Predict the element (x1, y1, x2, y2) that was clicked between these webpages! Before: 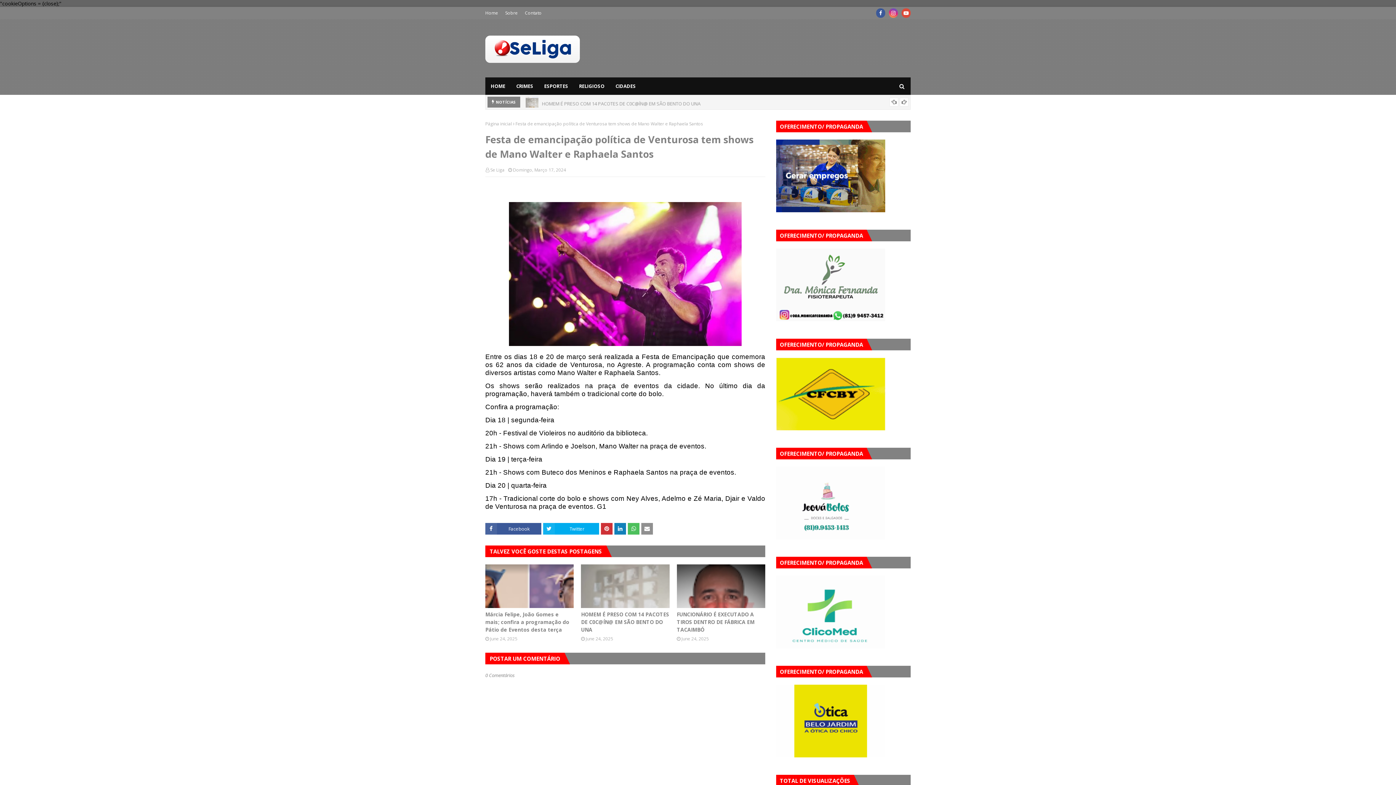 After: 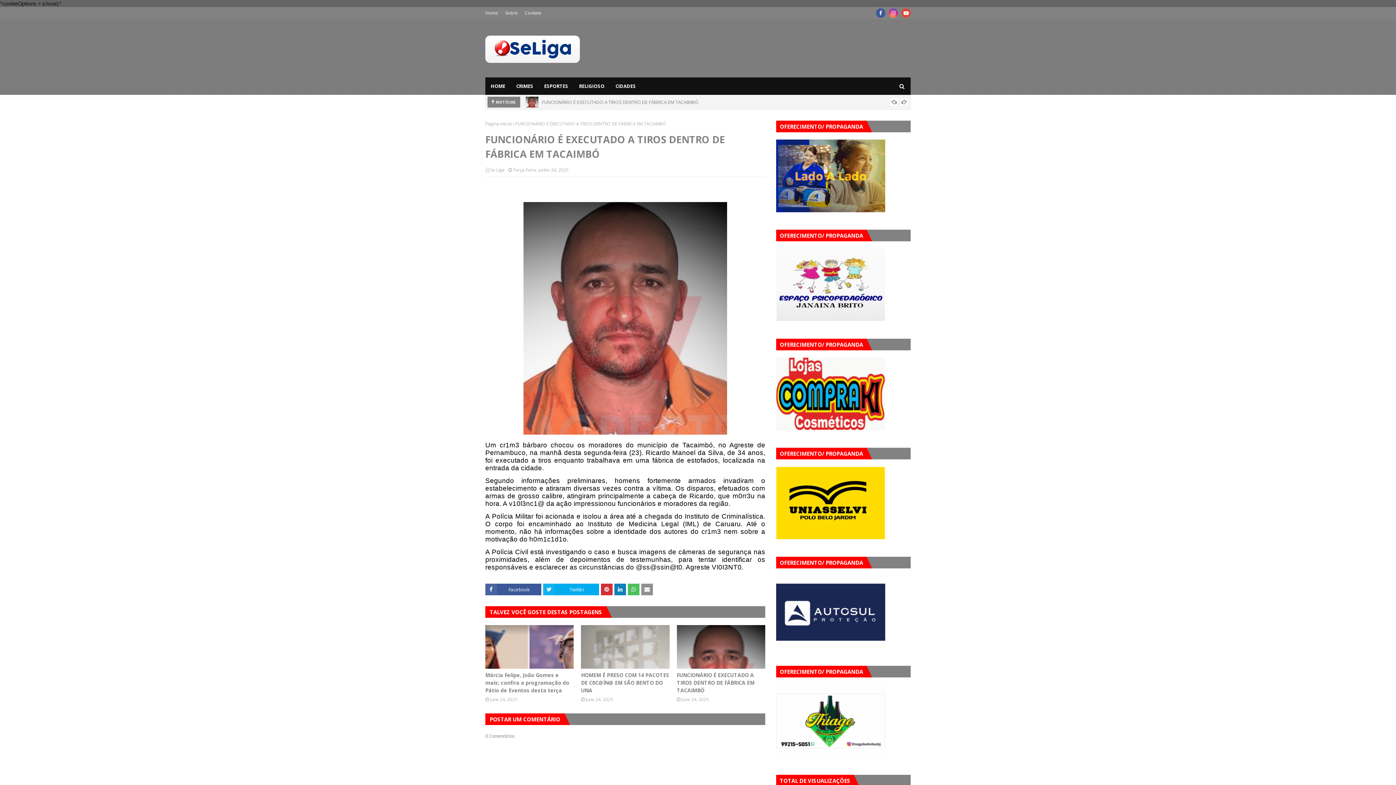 Action: label: FUNCIONÁRIO É EXECUTADO A TIROS DENTRO DE FÁBRICA EM TACAIMBÓ bbox: (676, 610, 765, 633)